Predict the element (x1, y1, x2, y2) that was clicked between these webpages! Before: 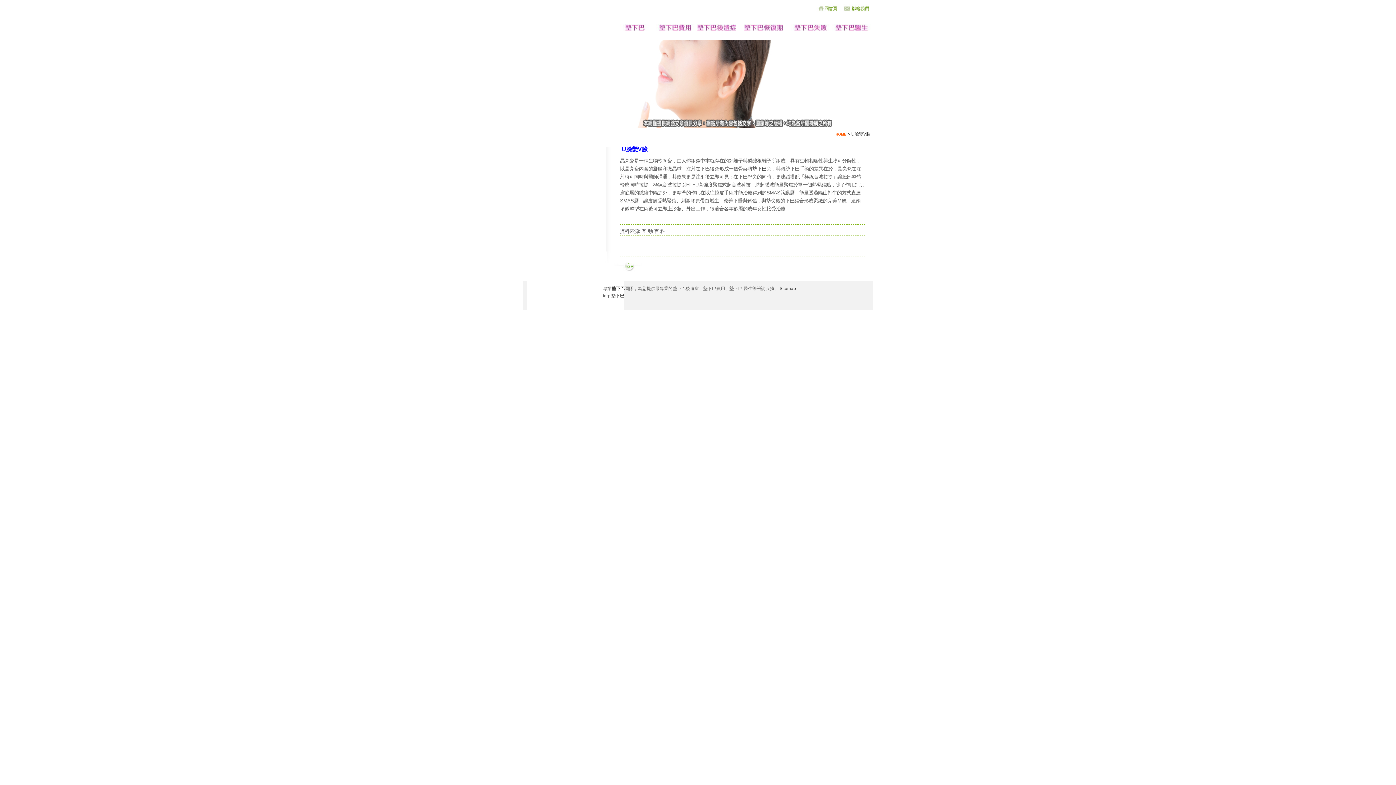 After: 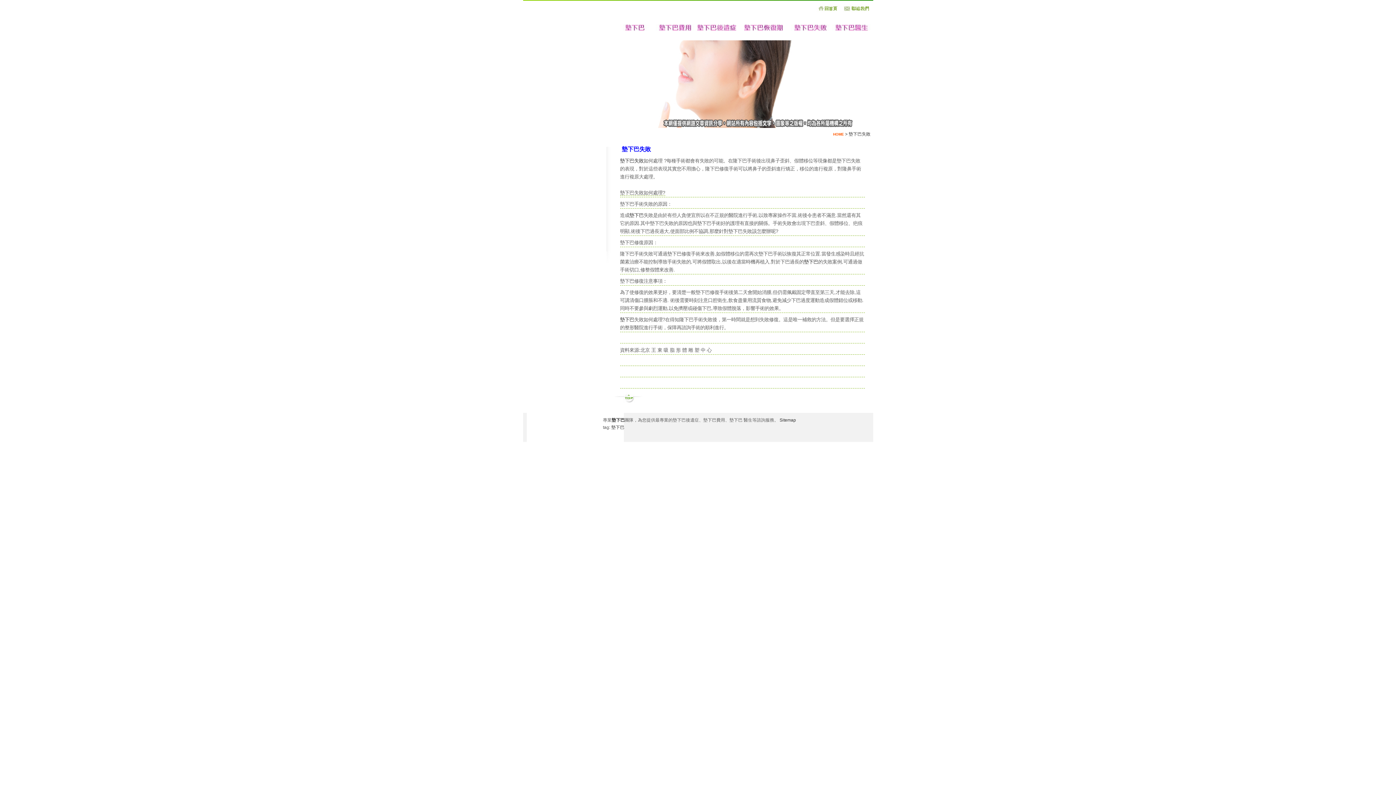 Action: bbox: (791, 26, 830, 32)